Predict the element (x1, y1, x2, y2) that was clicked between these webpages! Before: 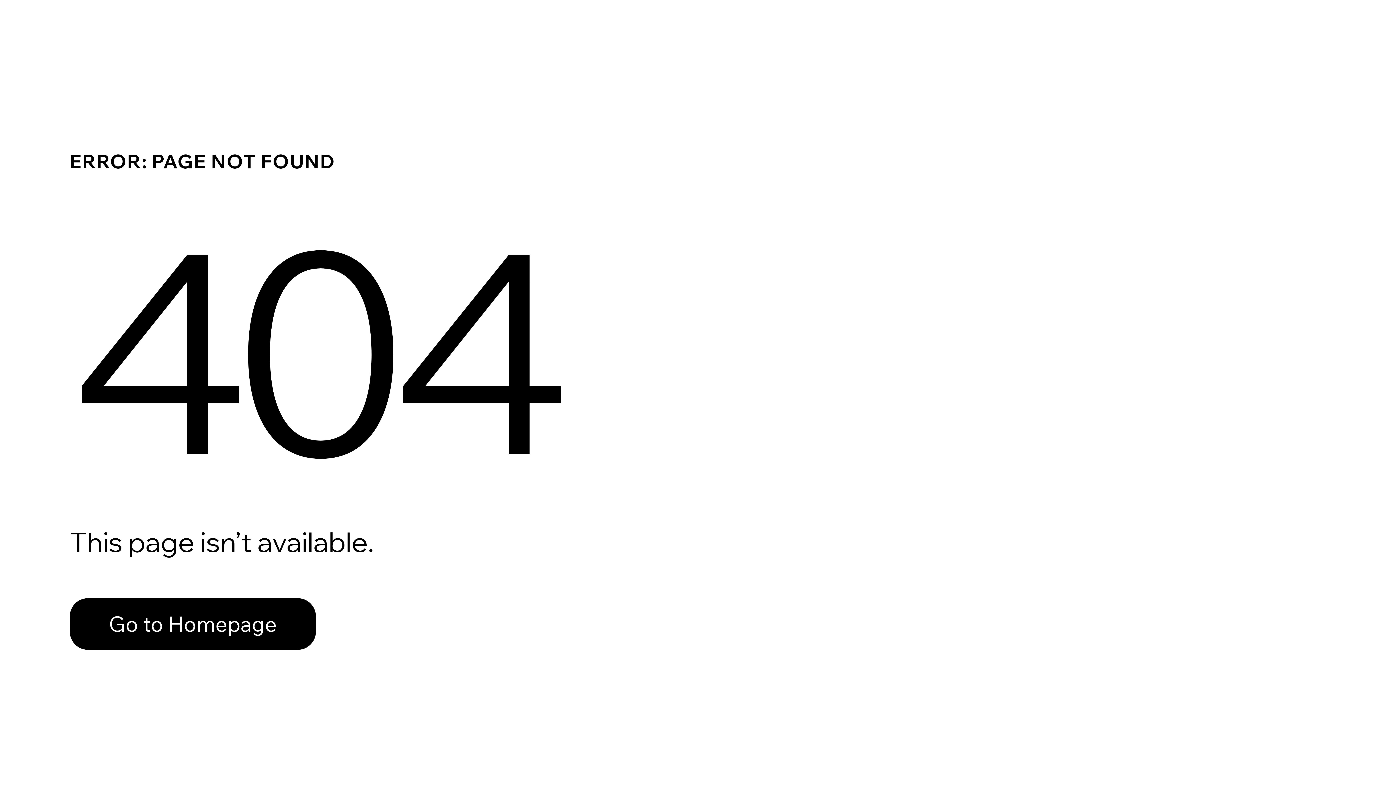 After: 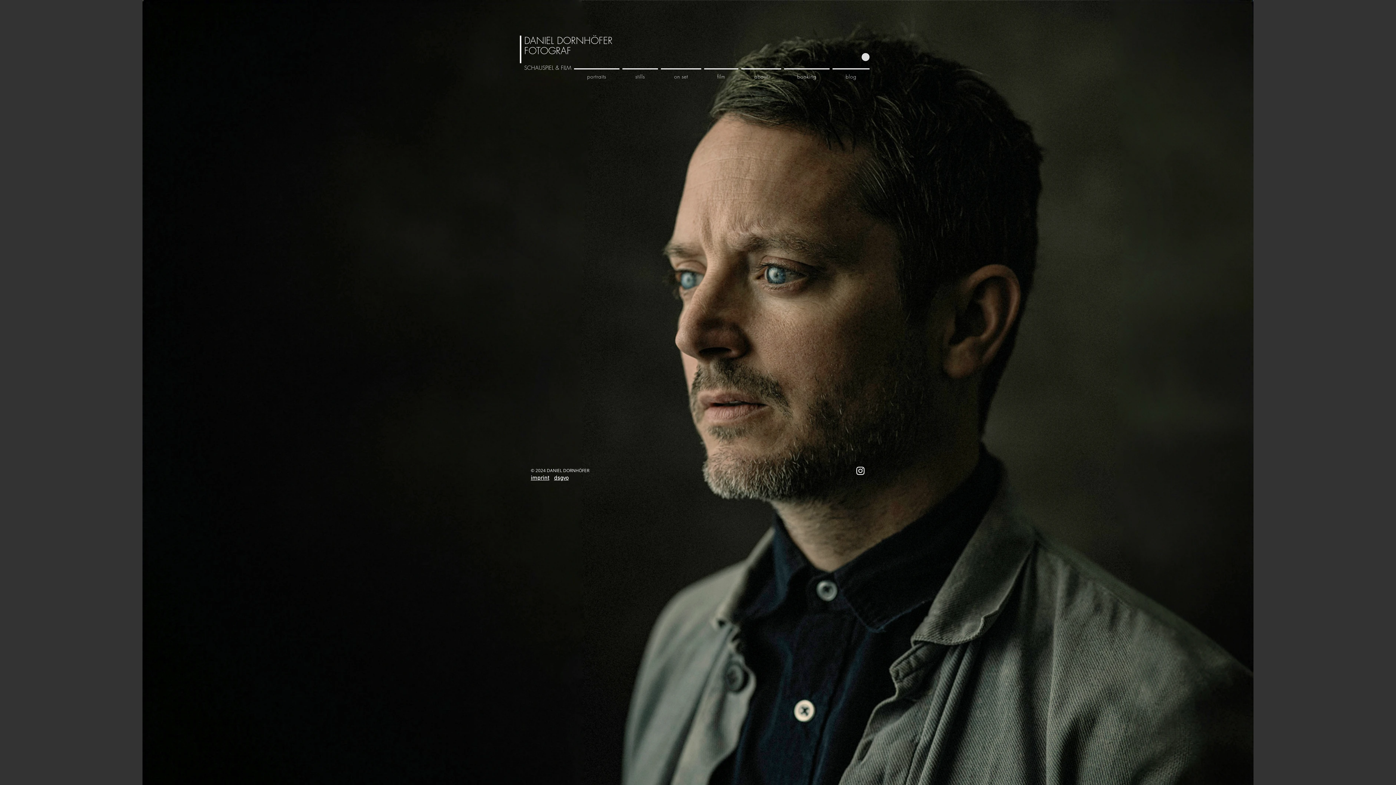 Action: label: Go to Homepage bbox: (69, 598, 316, 650)